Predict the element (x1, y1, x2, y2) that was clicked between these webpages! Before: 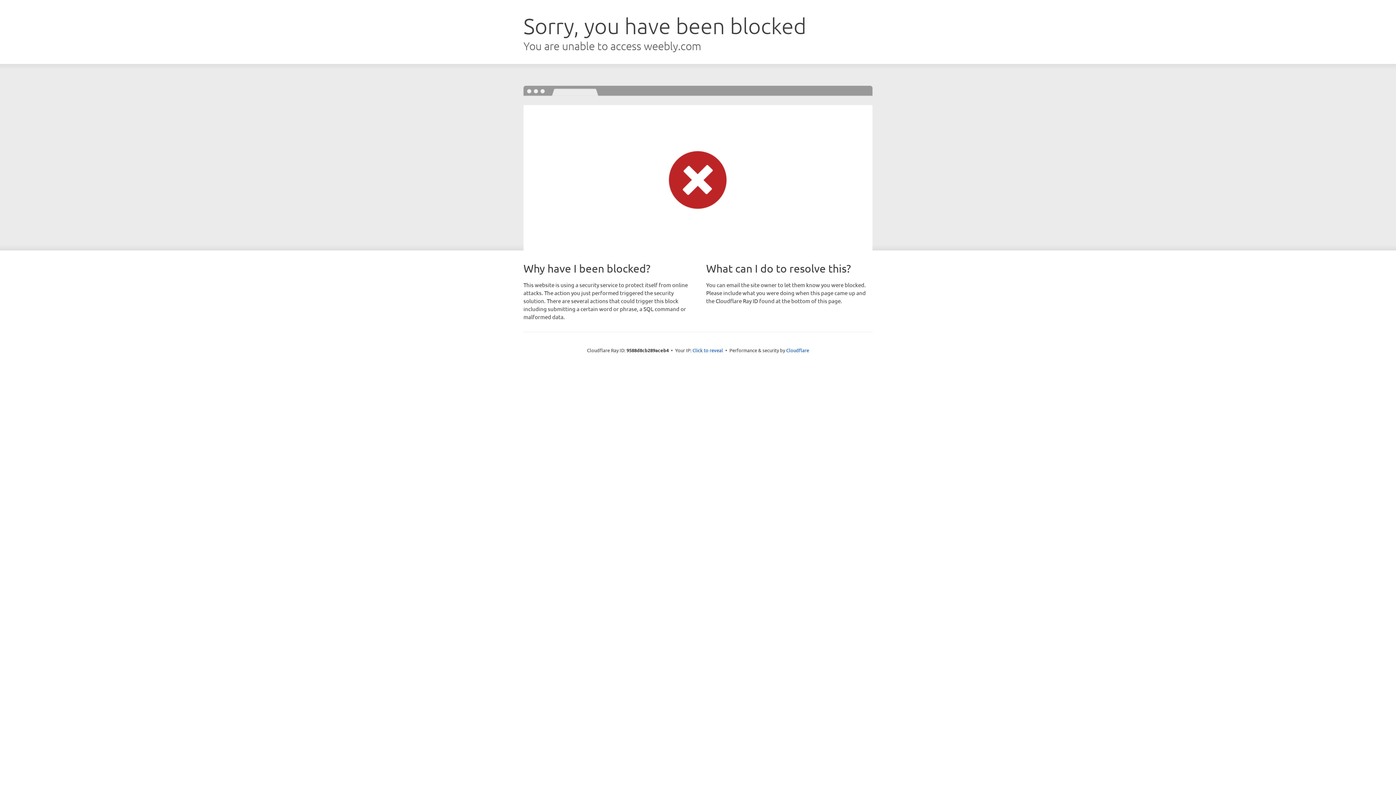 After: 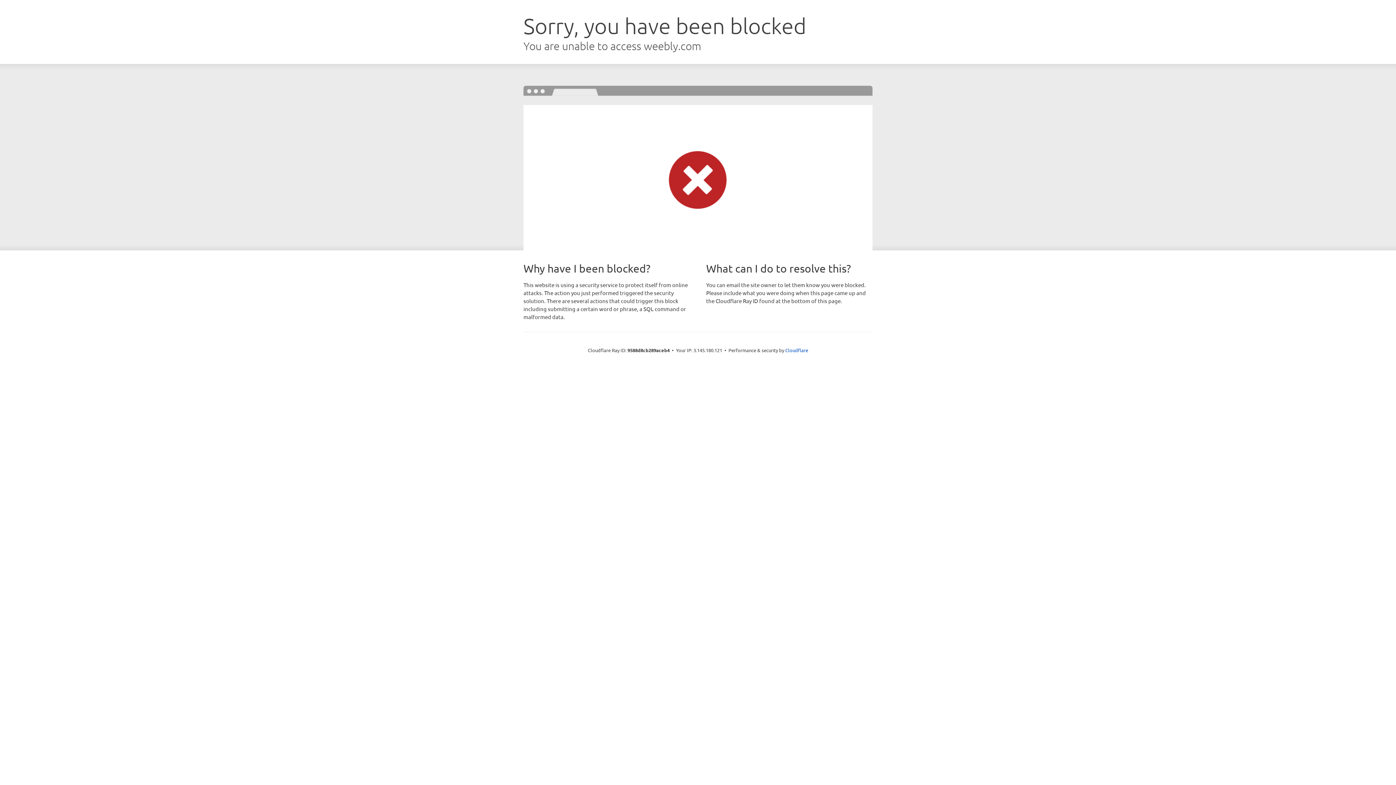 Action: bbox: (692, 346, 723, 353) label: Click to reveal